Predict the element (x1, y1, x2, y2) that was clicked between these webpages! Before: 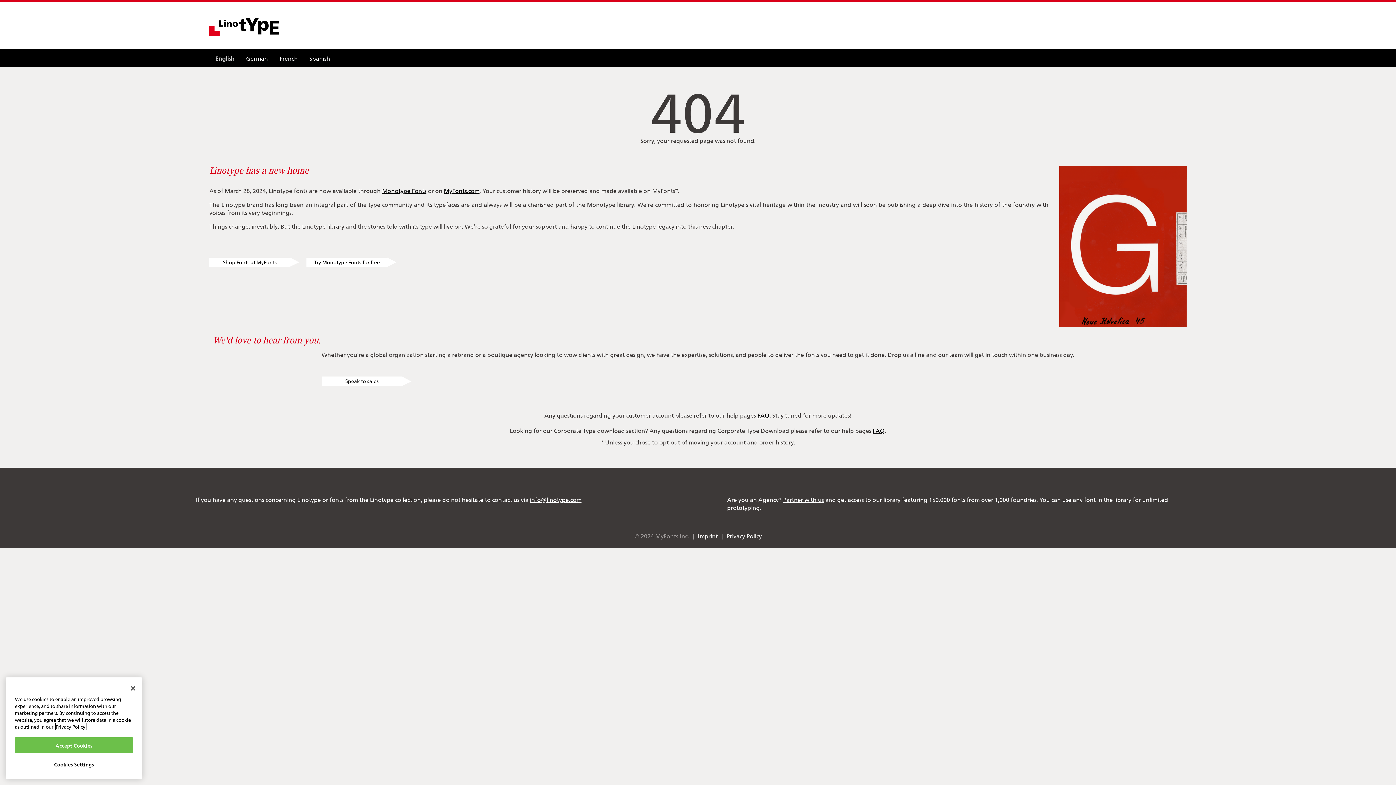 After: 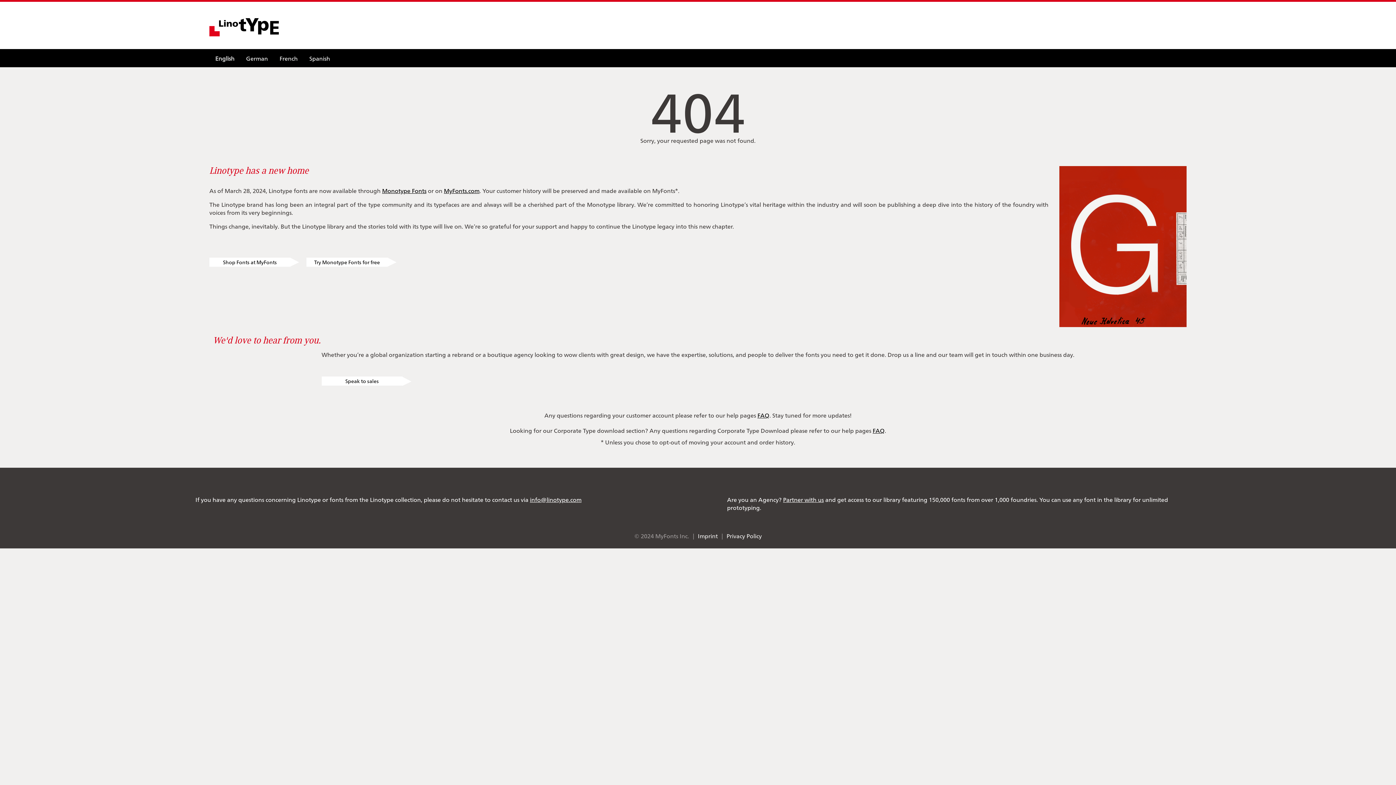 Action: bbox: (14, 762, 133, 778) label: Accept Cookies